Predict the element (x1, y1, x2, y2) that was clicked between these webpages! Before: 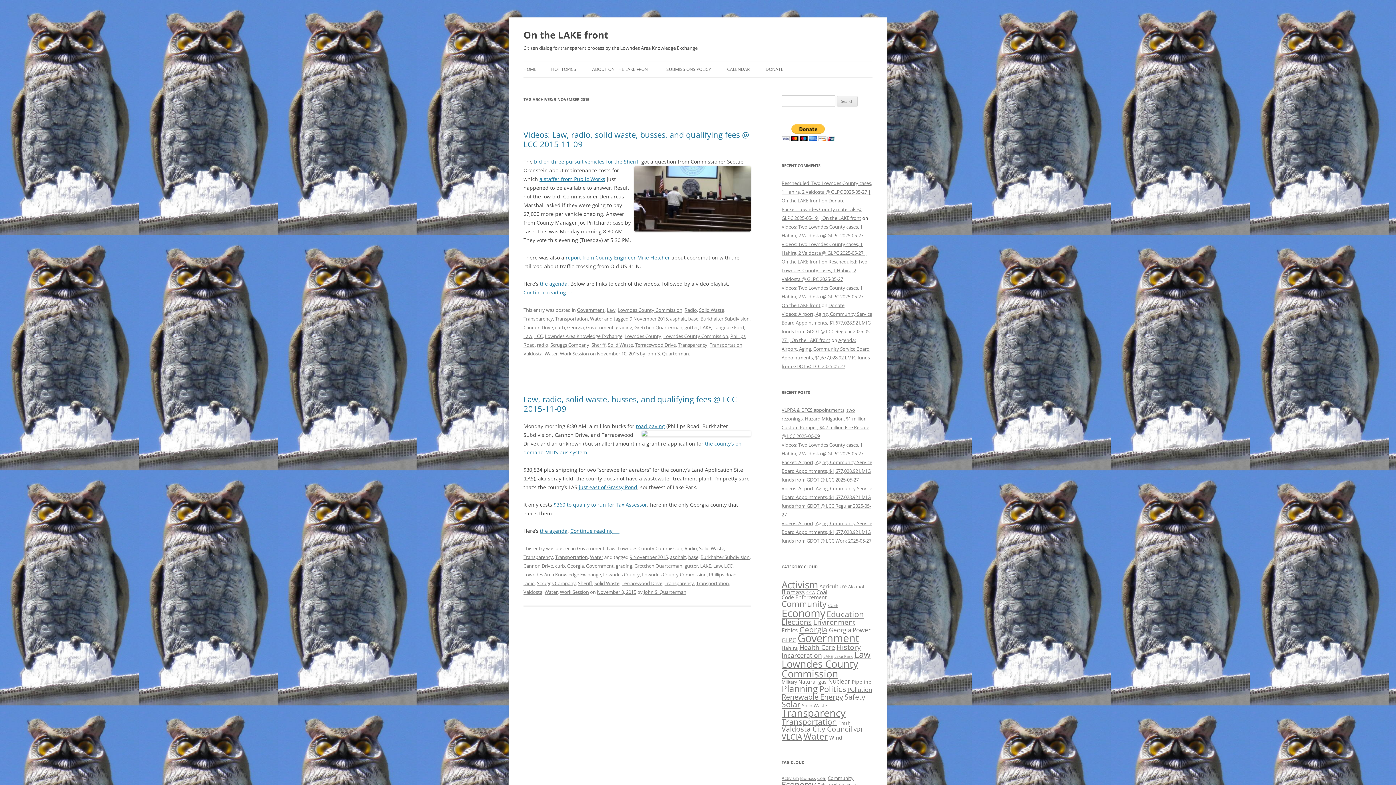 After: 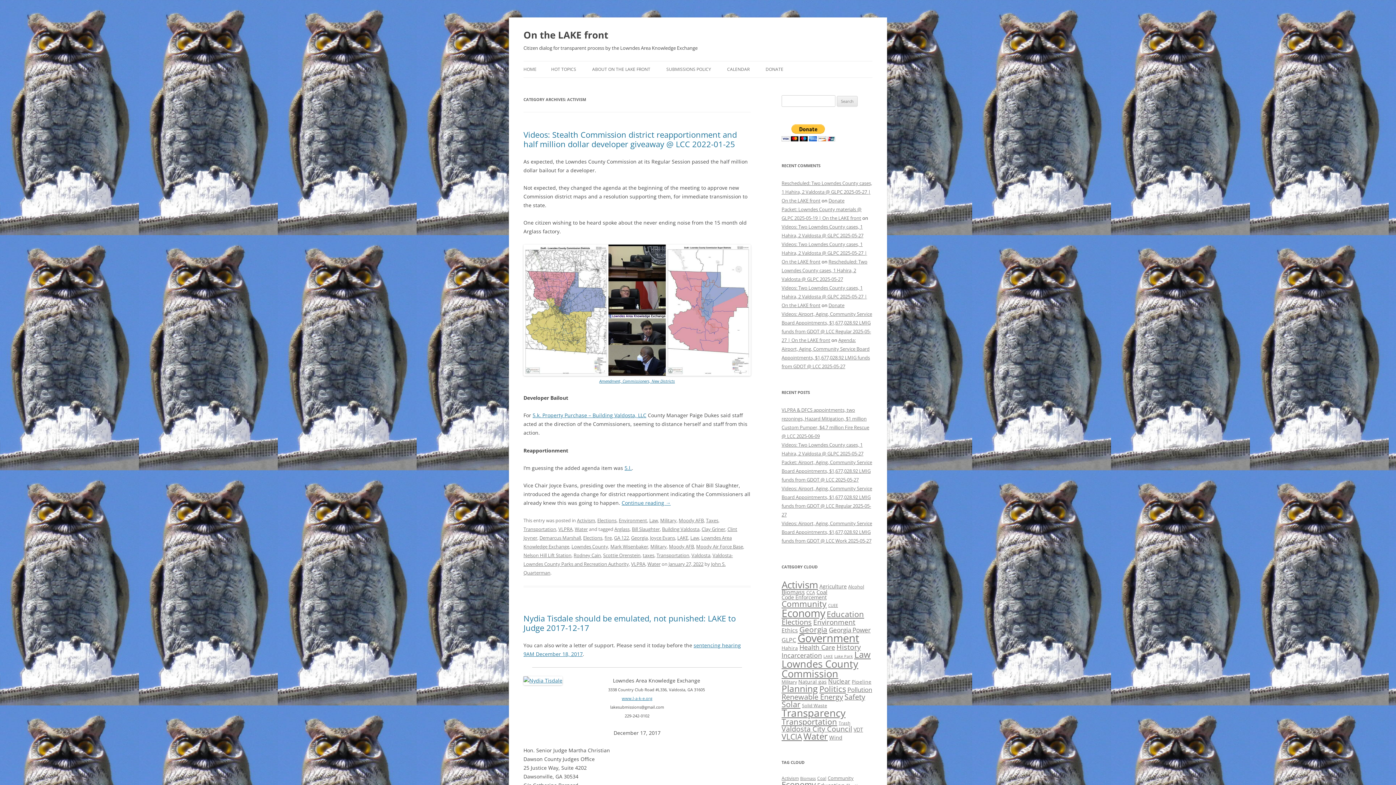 Action: label: Activism (1,705 items) bbox: (781, 578, 818, 591)